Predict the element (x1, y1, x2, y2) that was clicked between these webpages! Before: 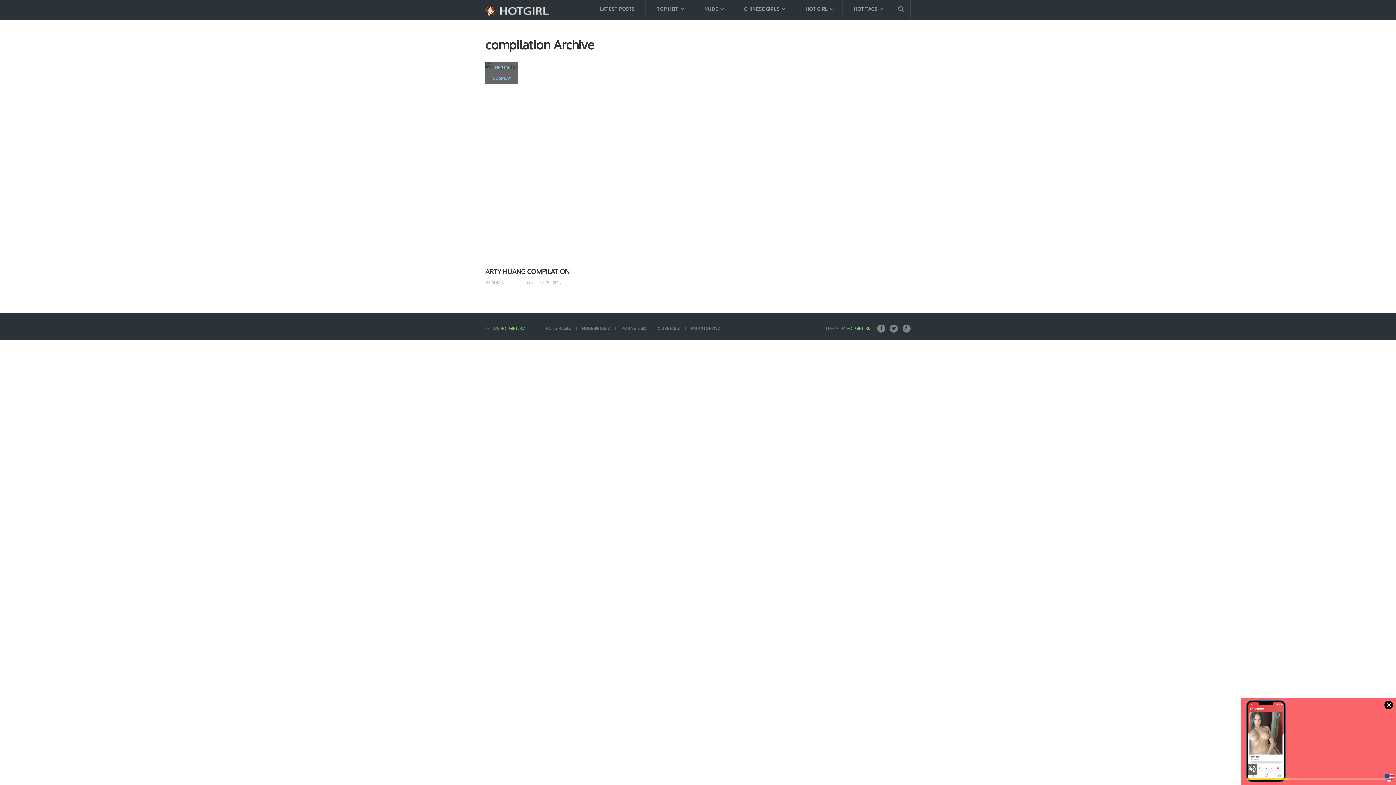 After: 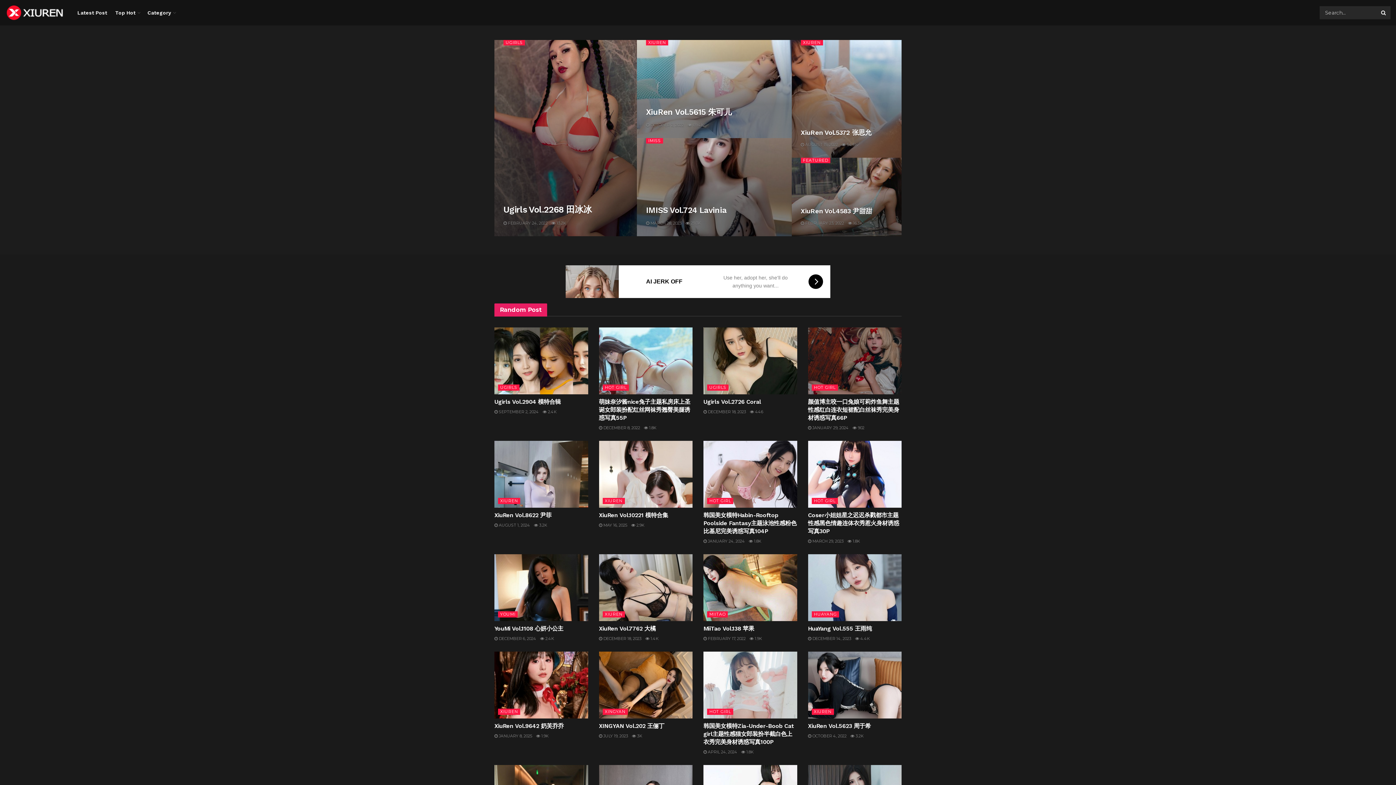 Action: bbox: (657, 325, 685, 331) label: XIUREN.BIZ